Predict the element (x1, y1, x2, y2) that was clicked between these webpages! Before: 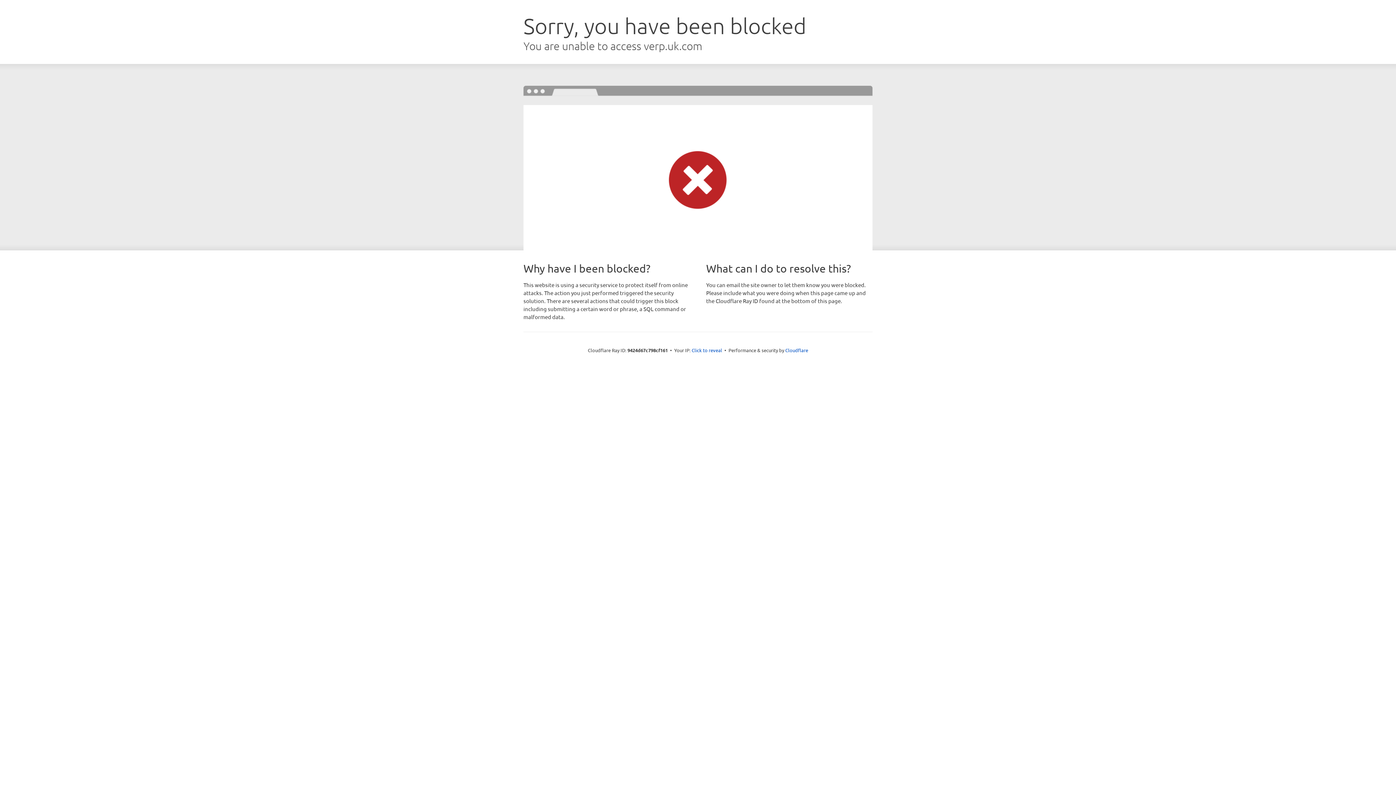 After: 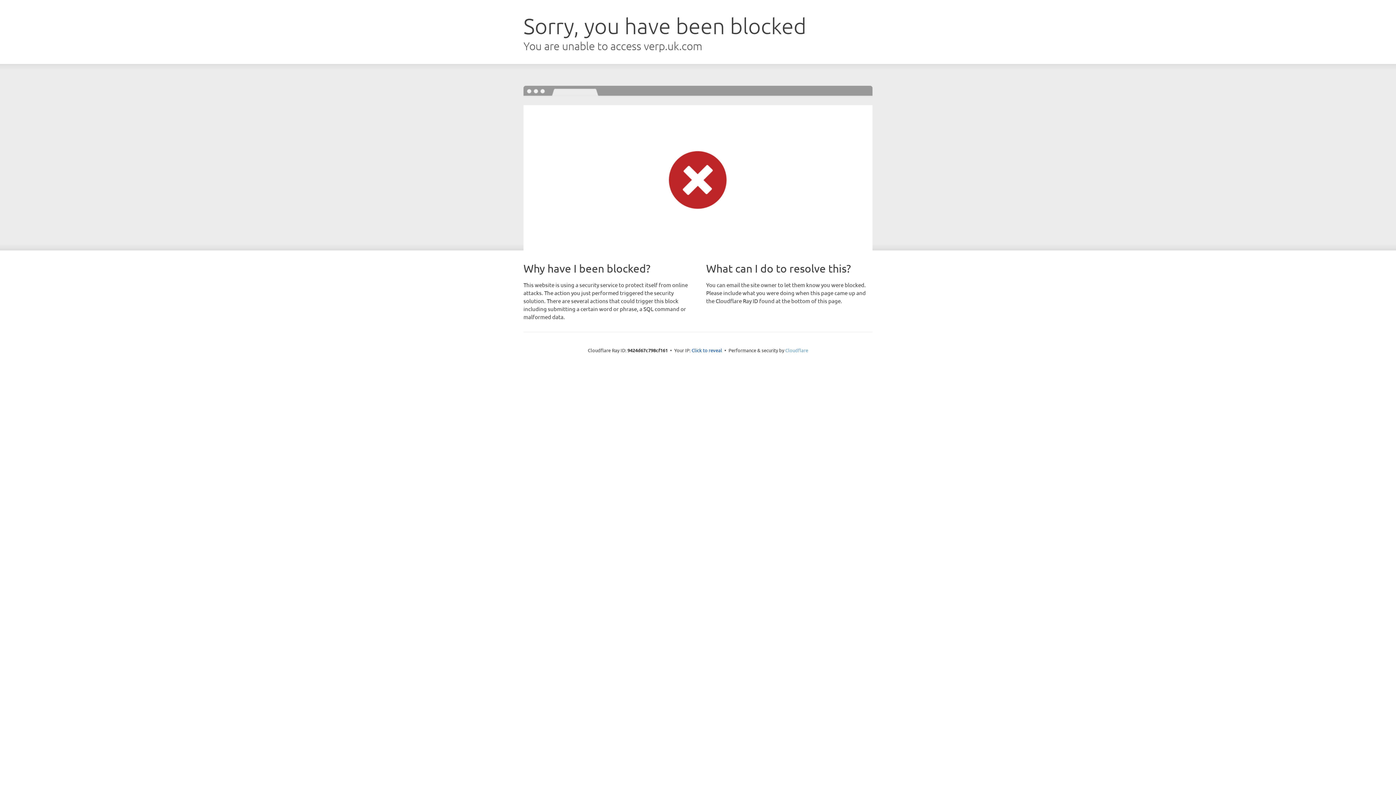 Action: bbox: (785, 347, 808, 353) label: Cloudflare